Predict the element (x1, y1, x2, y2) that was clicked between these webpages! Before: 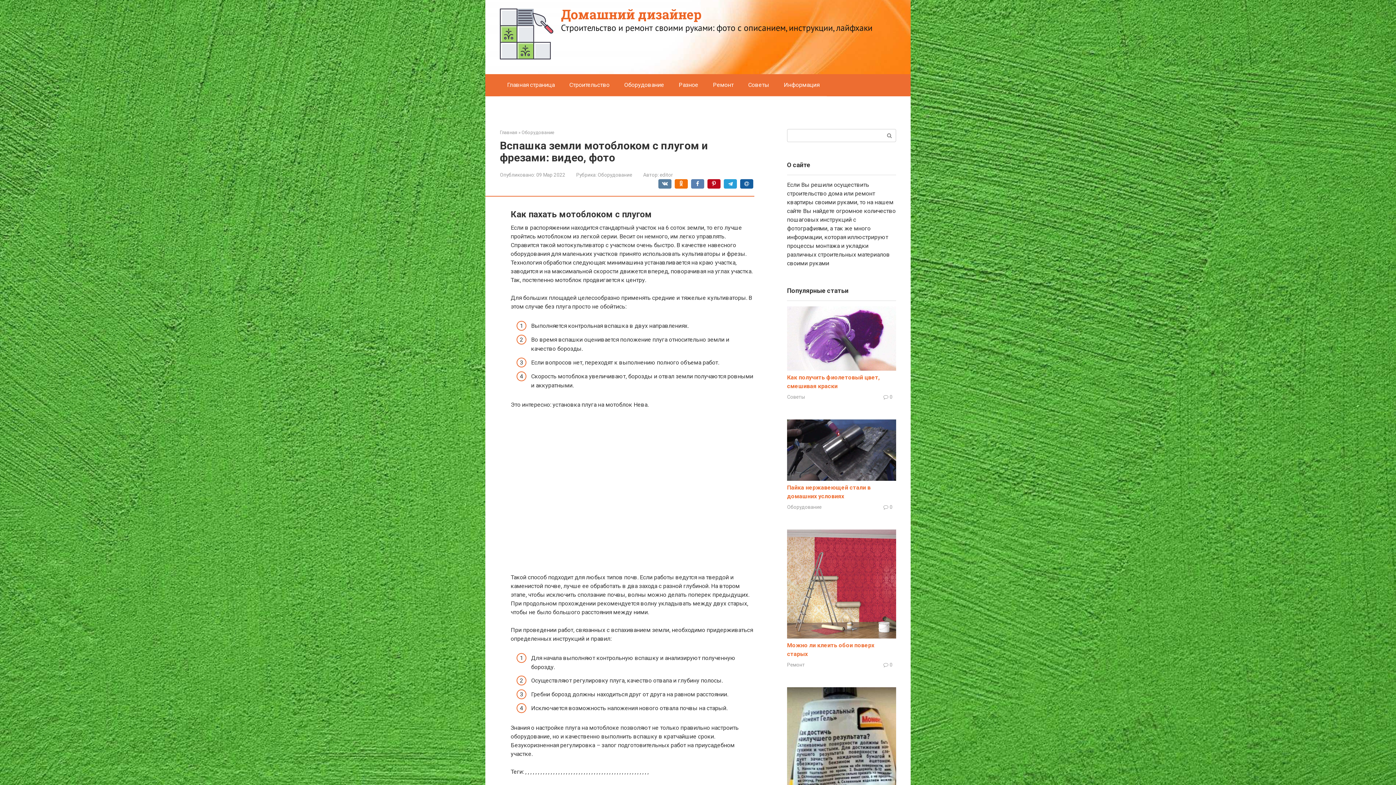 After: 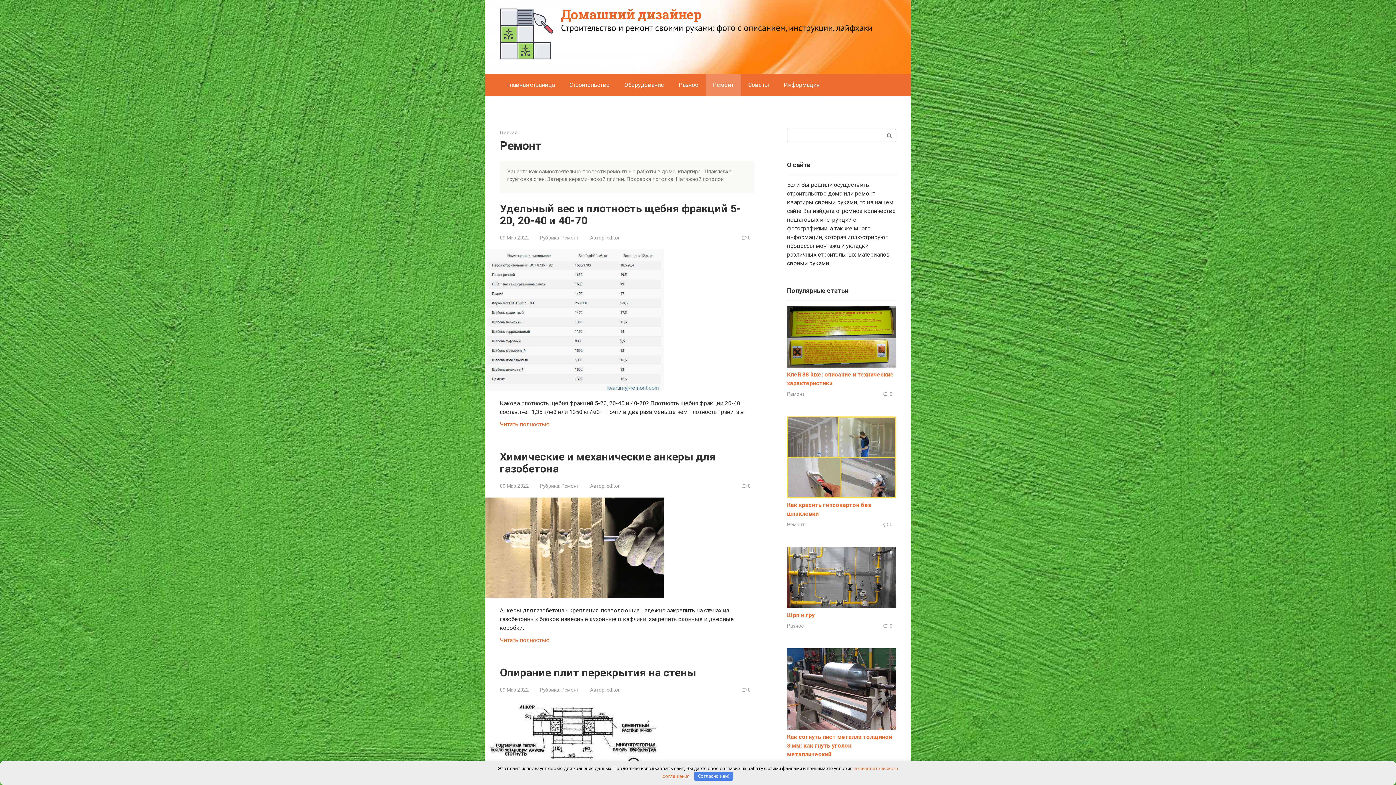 Action: bbox: (787, 662, 805, 667) label: Ремонт